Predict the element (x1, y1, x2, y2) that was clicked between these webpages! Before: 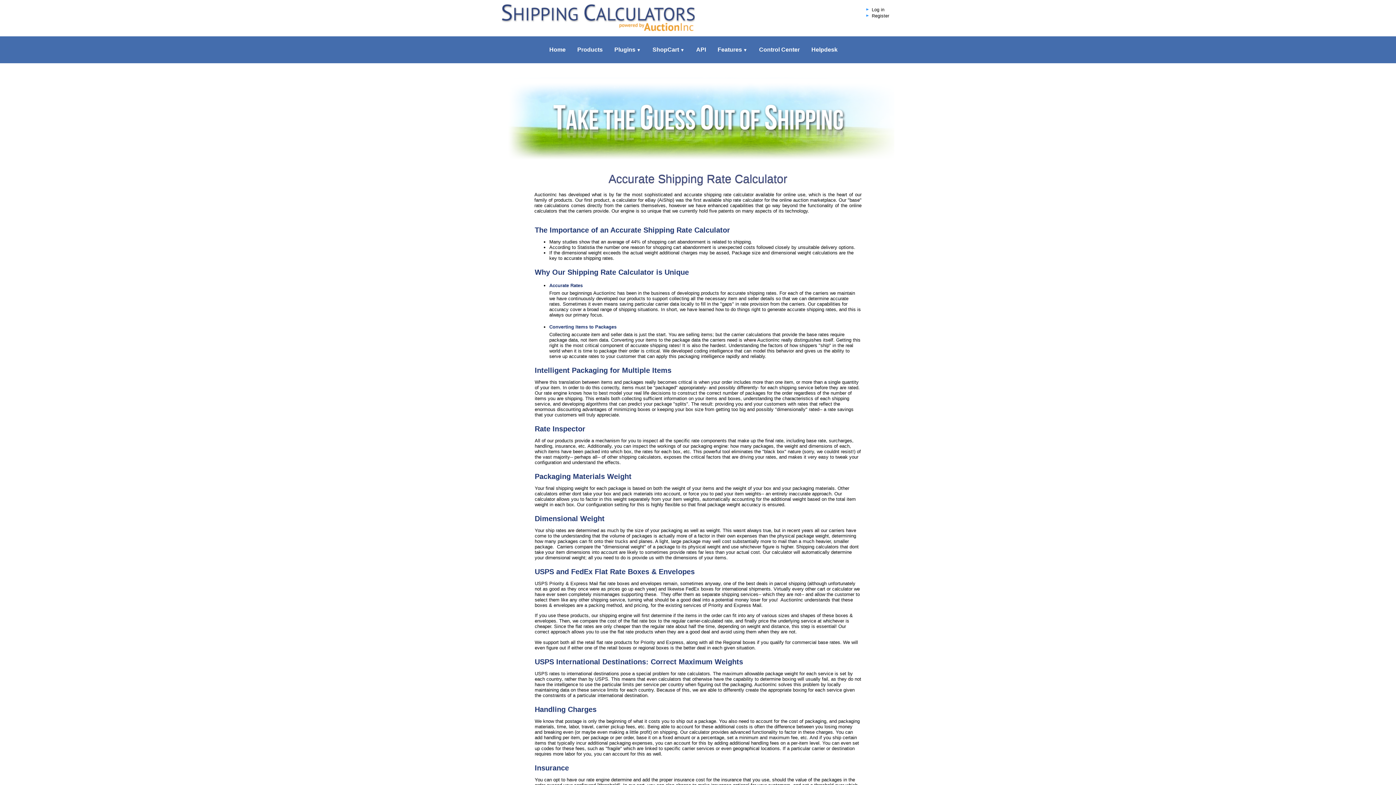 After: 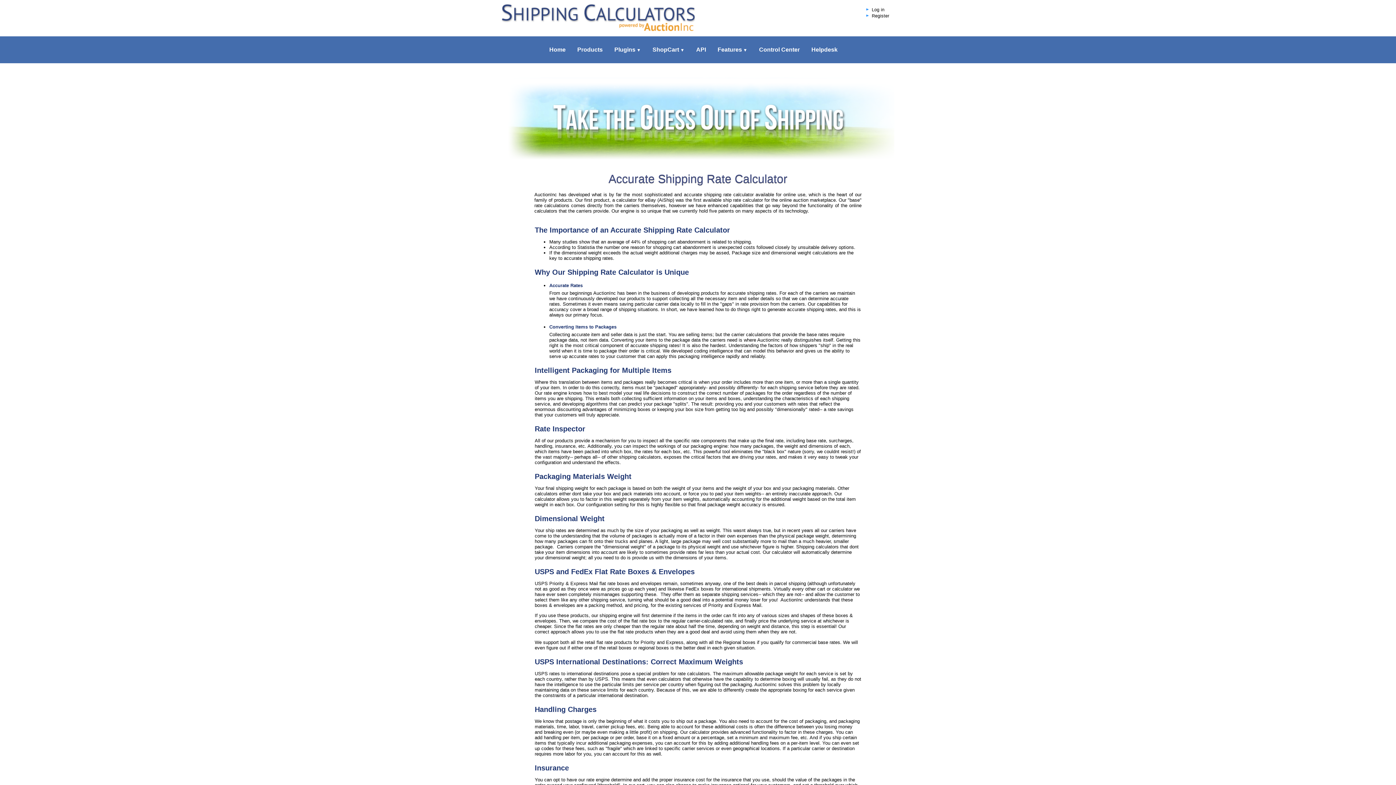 Action: label: Features▼ bbox: (712, 36, 753, 63)